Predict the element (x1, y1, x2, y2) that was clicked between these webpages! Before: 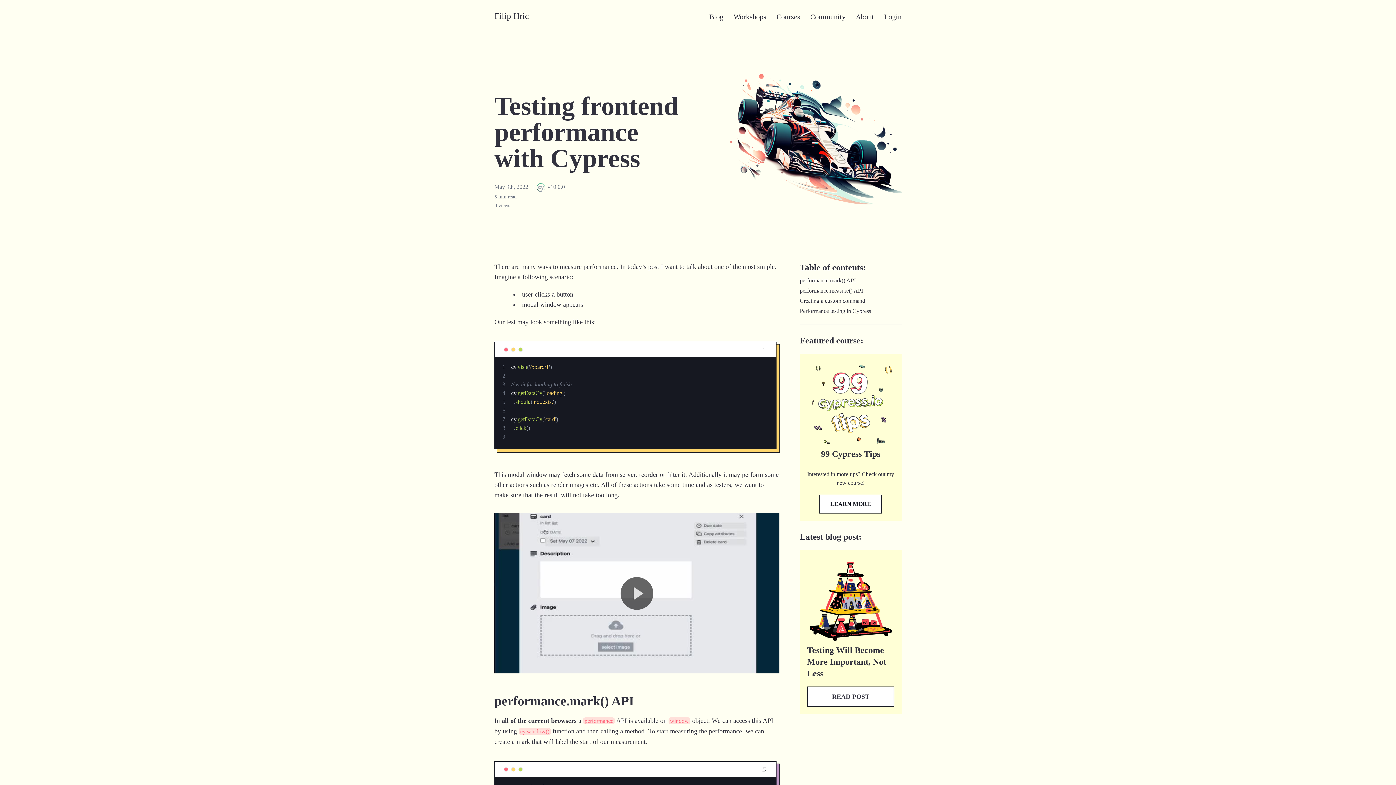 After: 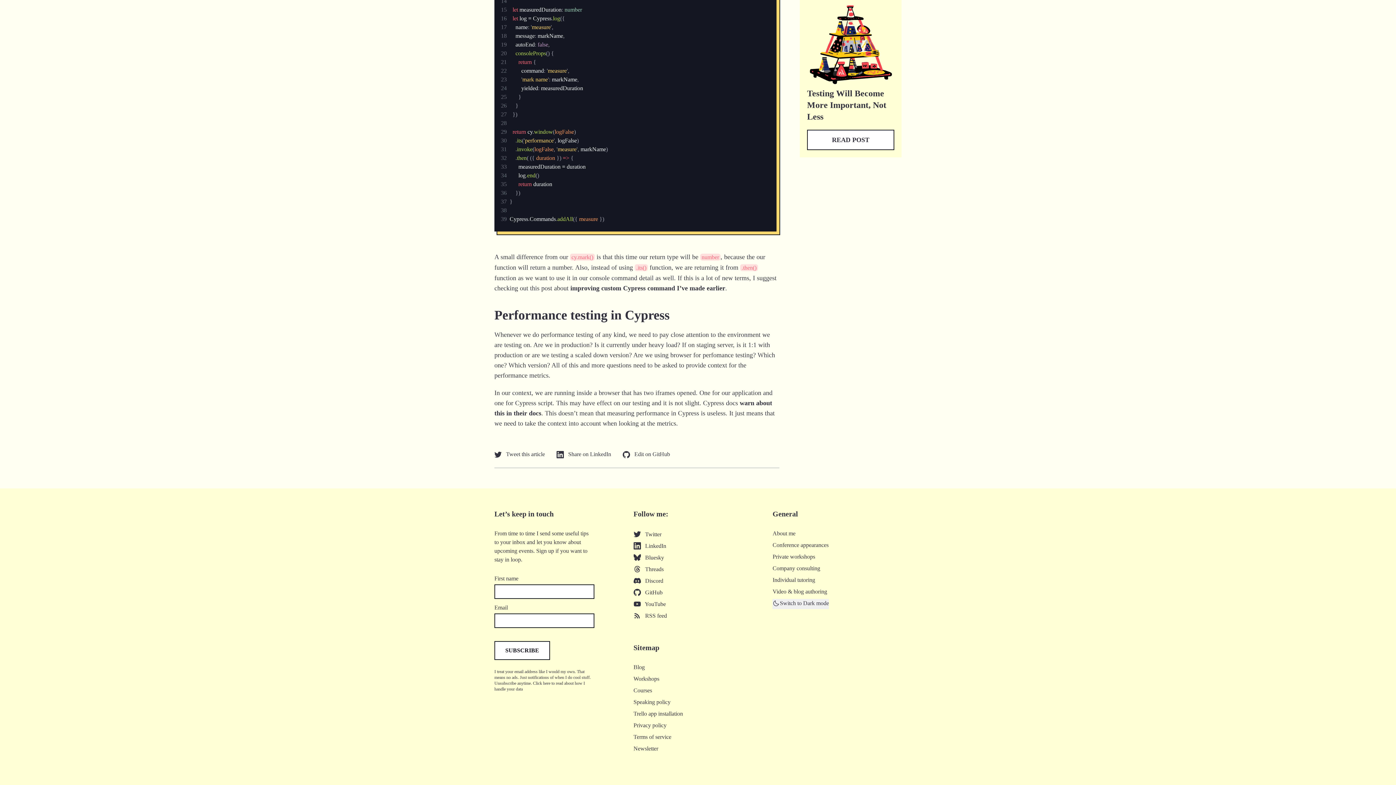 Action: bbox: (800, 306, 871, 317) label: Performance testing in Cypress